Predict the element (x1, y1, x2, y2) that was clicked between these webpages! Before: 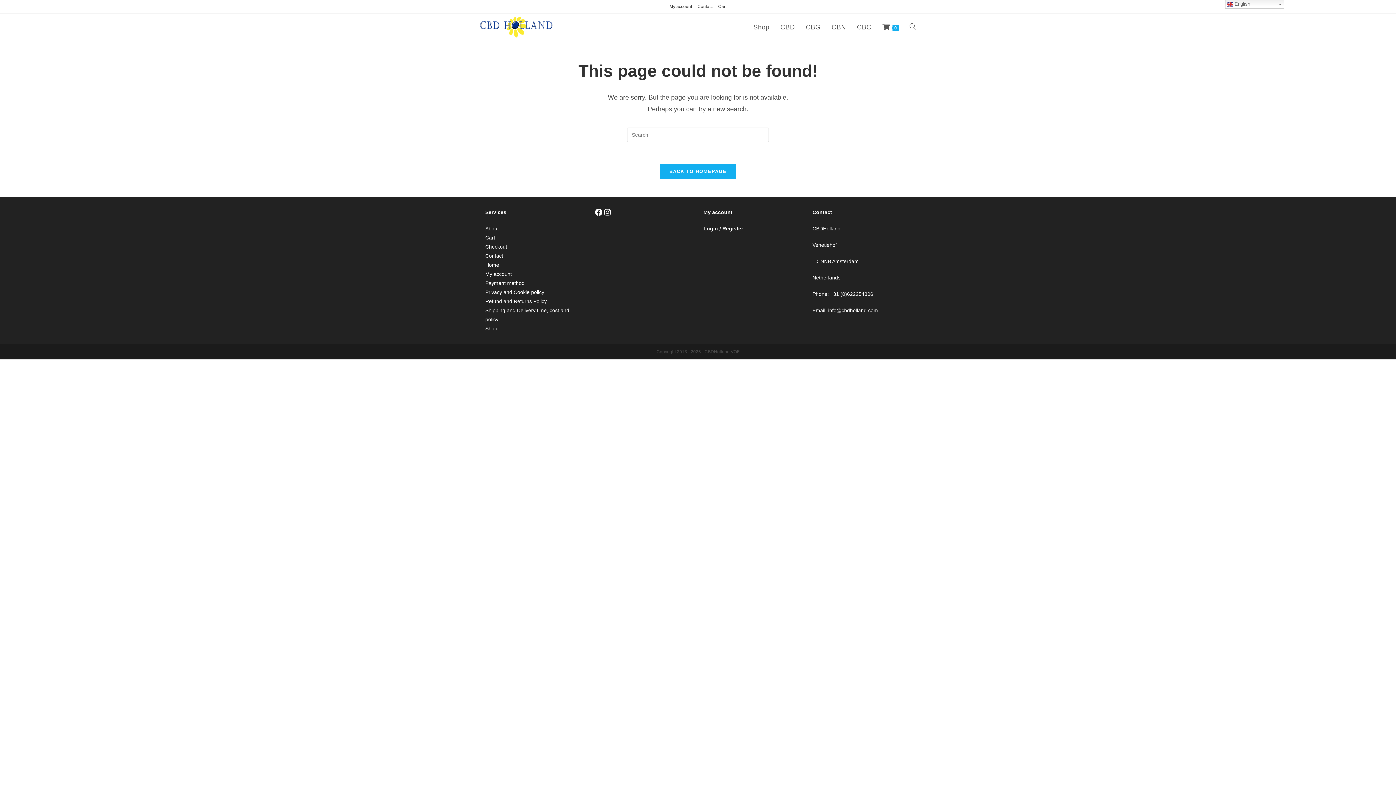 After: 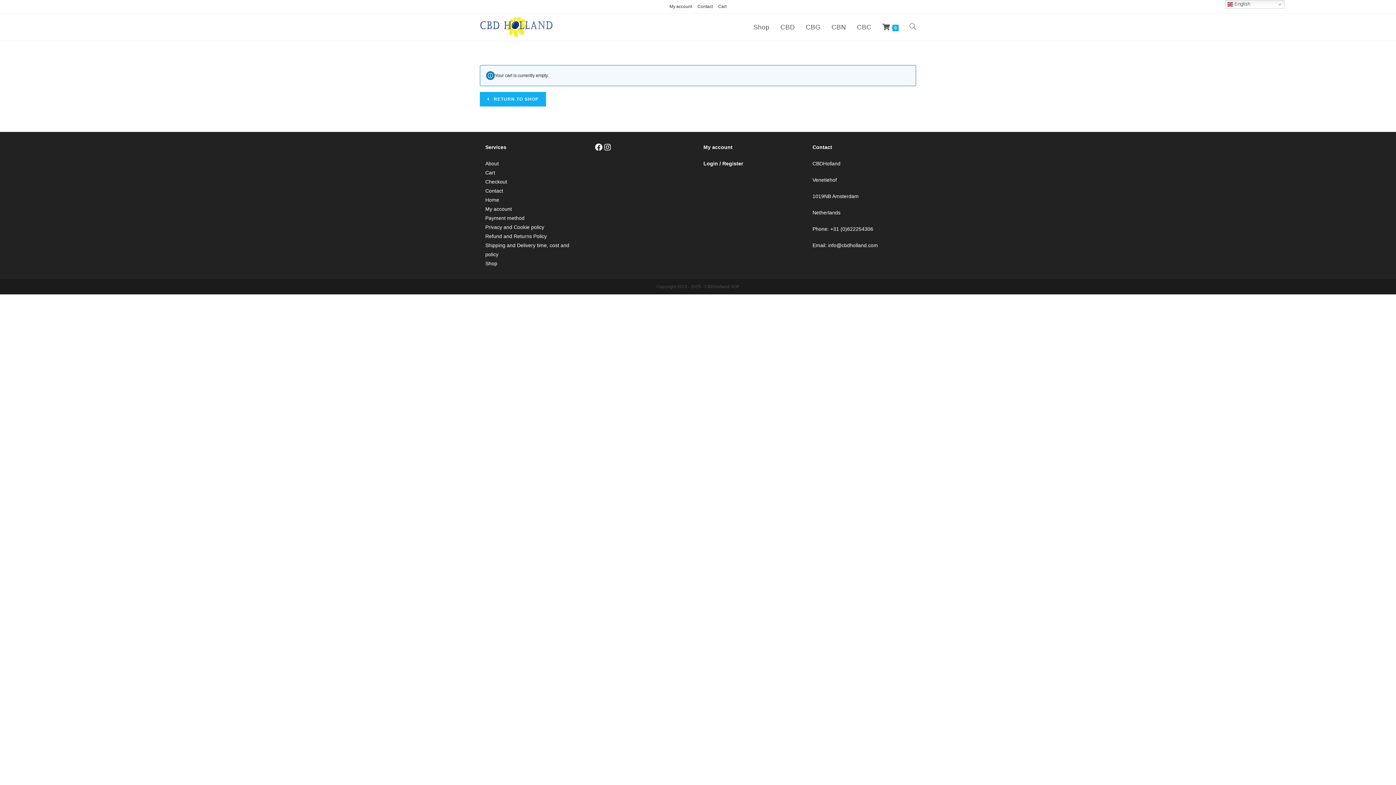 Action: bbox: (877, 13, 904, 40) label: 0